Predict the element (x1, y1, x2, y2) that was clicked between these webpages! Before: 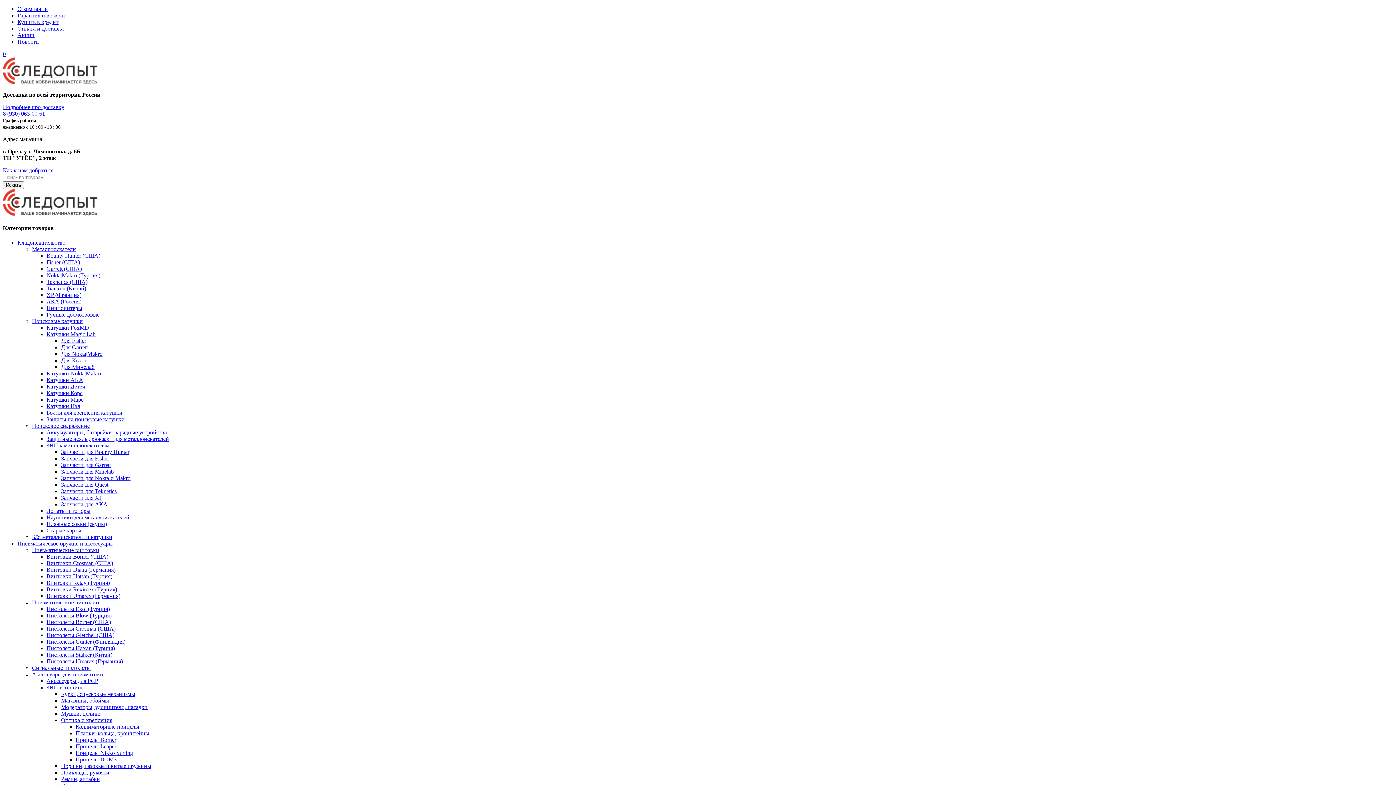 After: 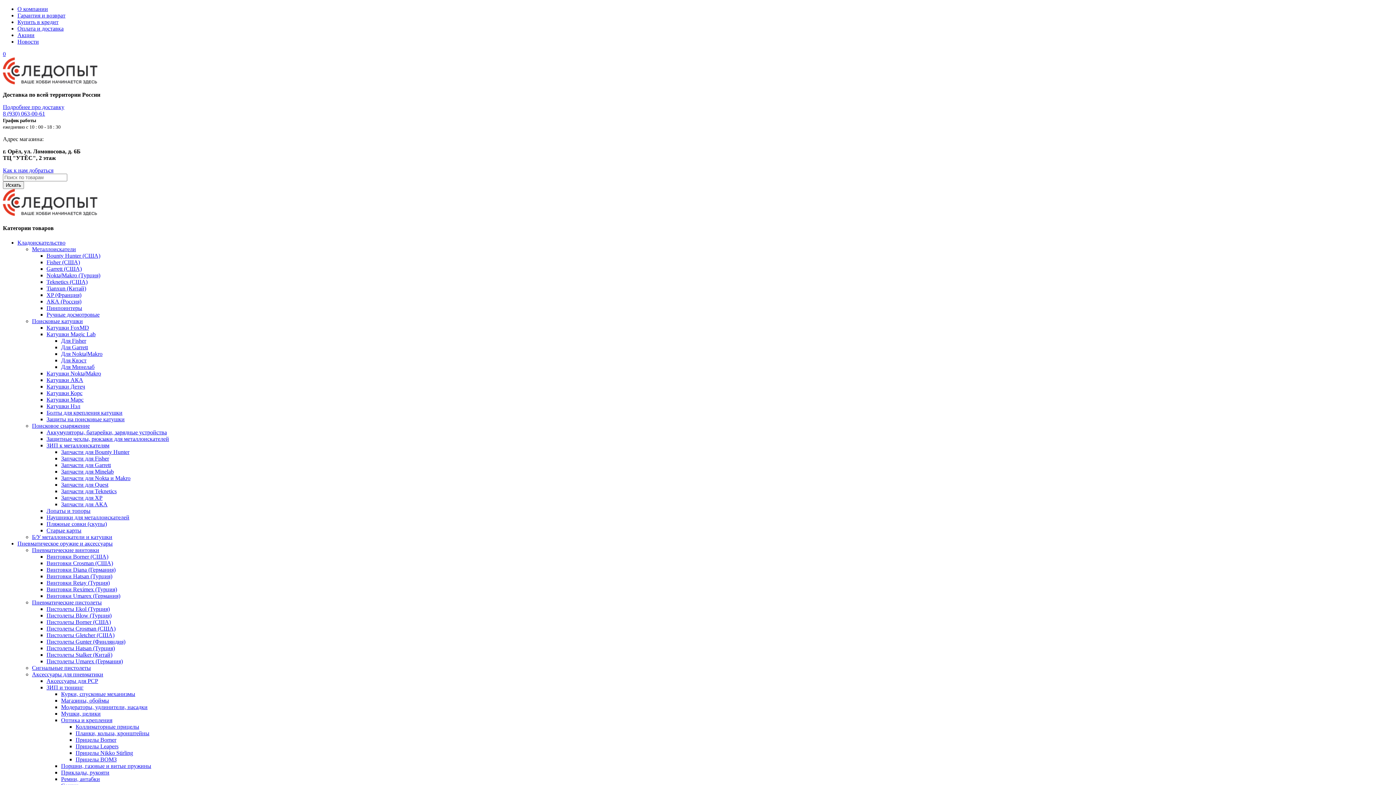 Action: bbox: (32, 599, 101, 605) label: Пневматические пистолеты